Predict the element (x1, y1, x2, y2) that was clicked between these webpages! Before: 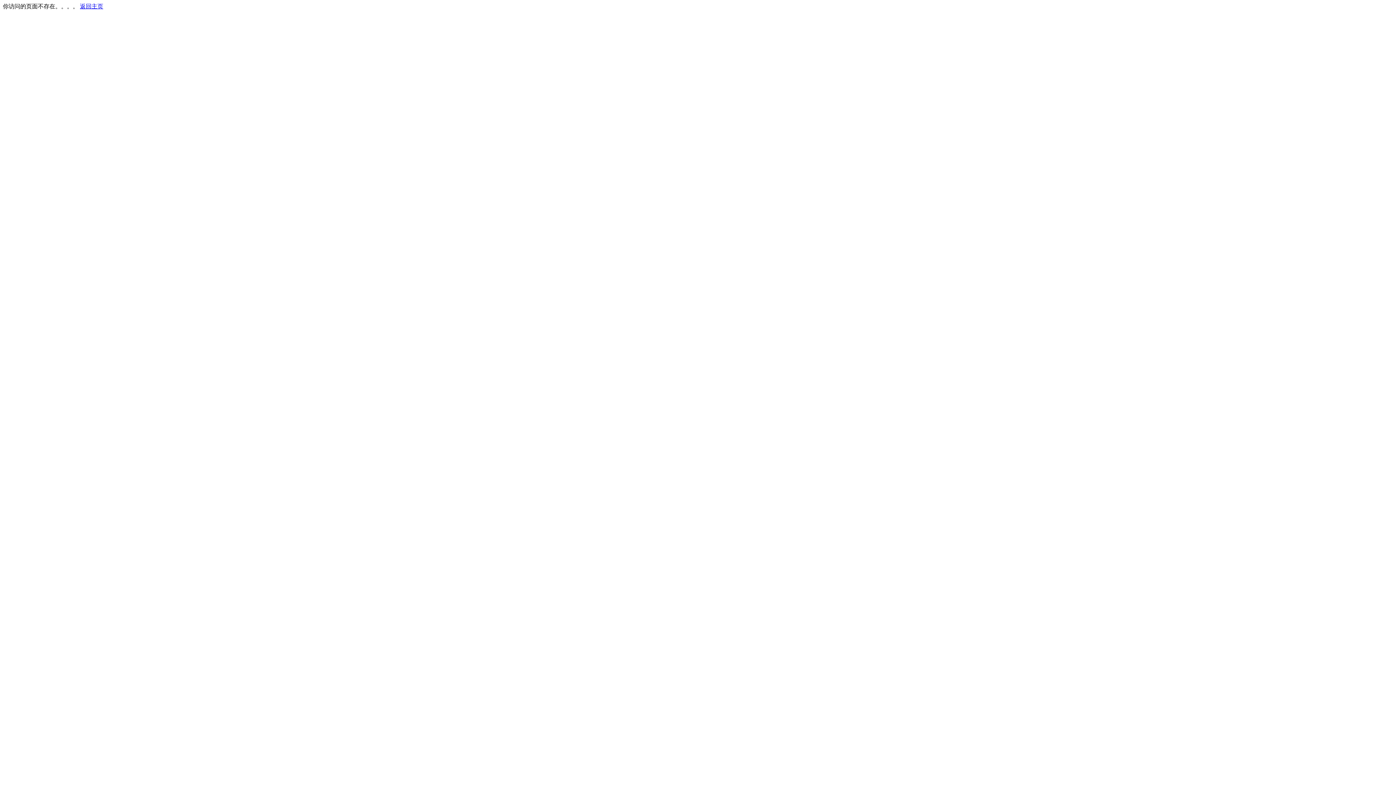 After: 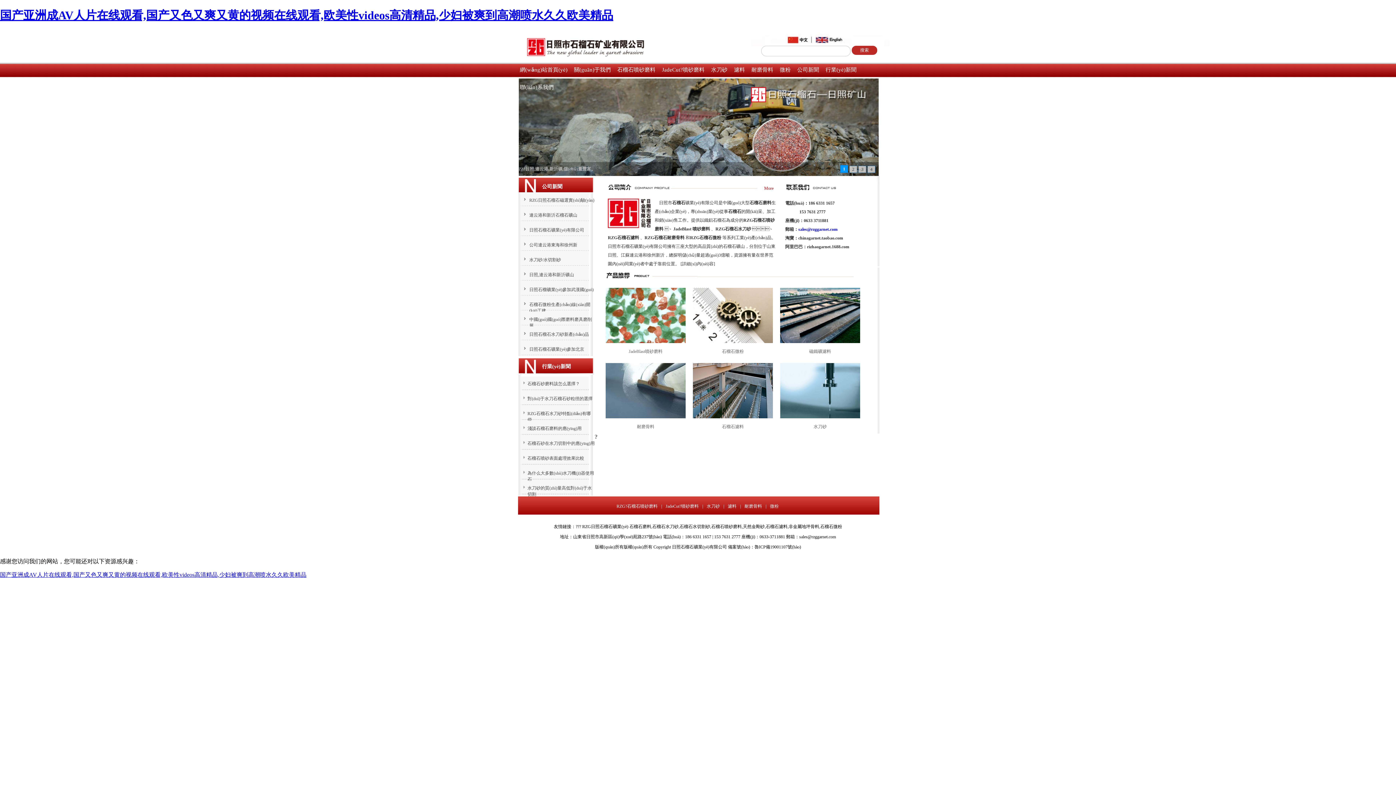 Action: bbox: (80, 3, 103, 9) label: 返回主页